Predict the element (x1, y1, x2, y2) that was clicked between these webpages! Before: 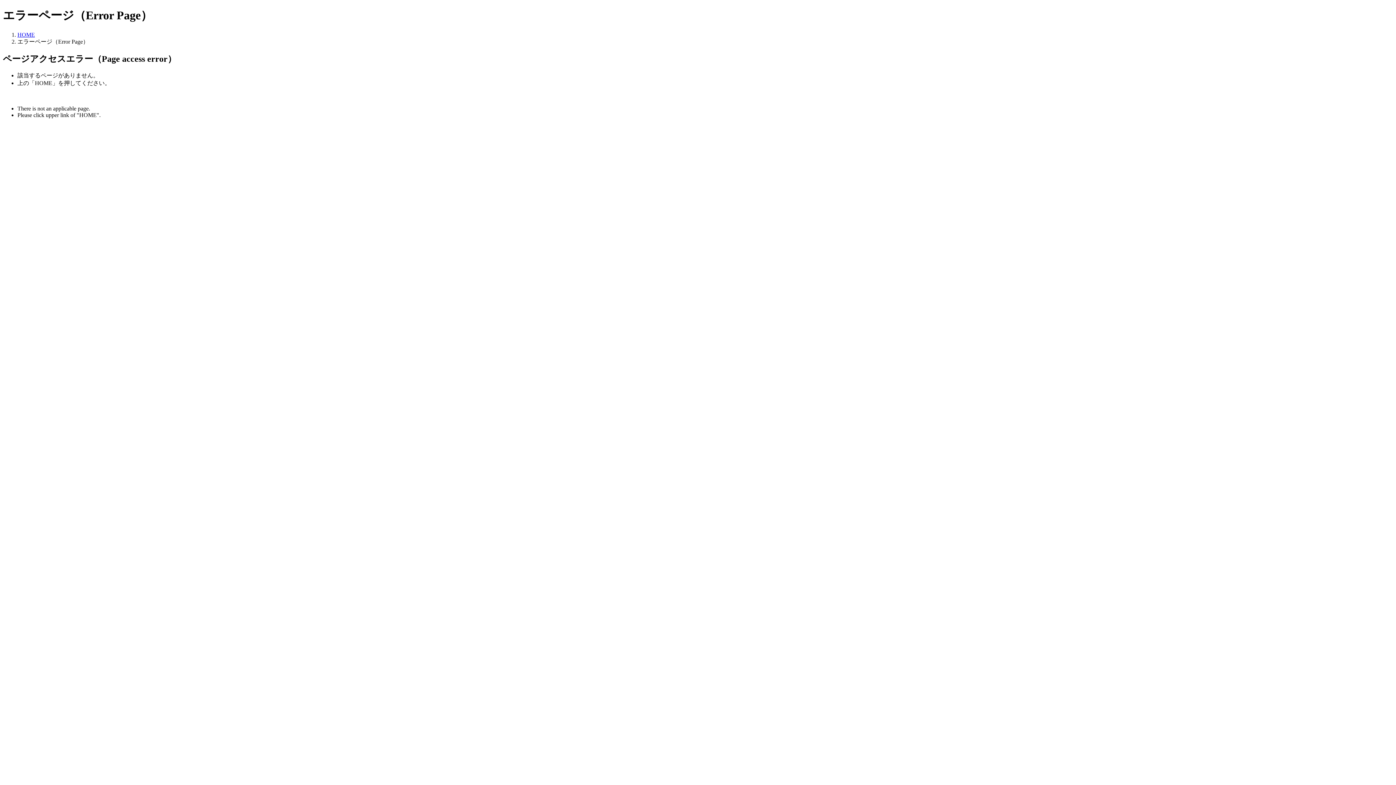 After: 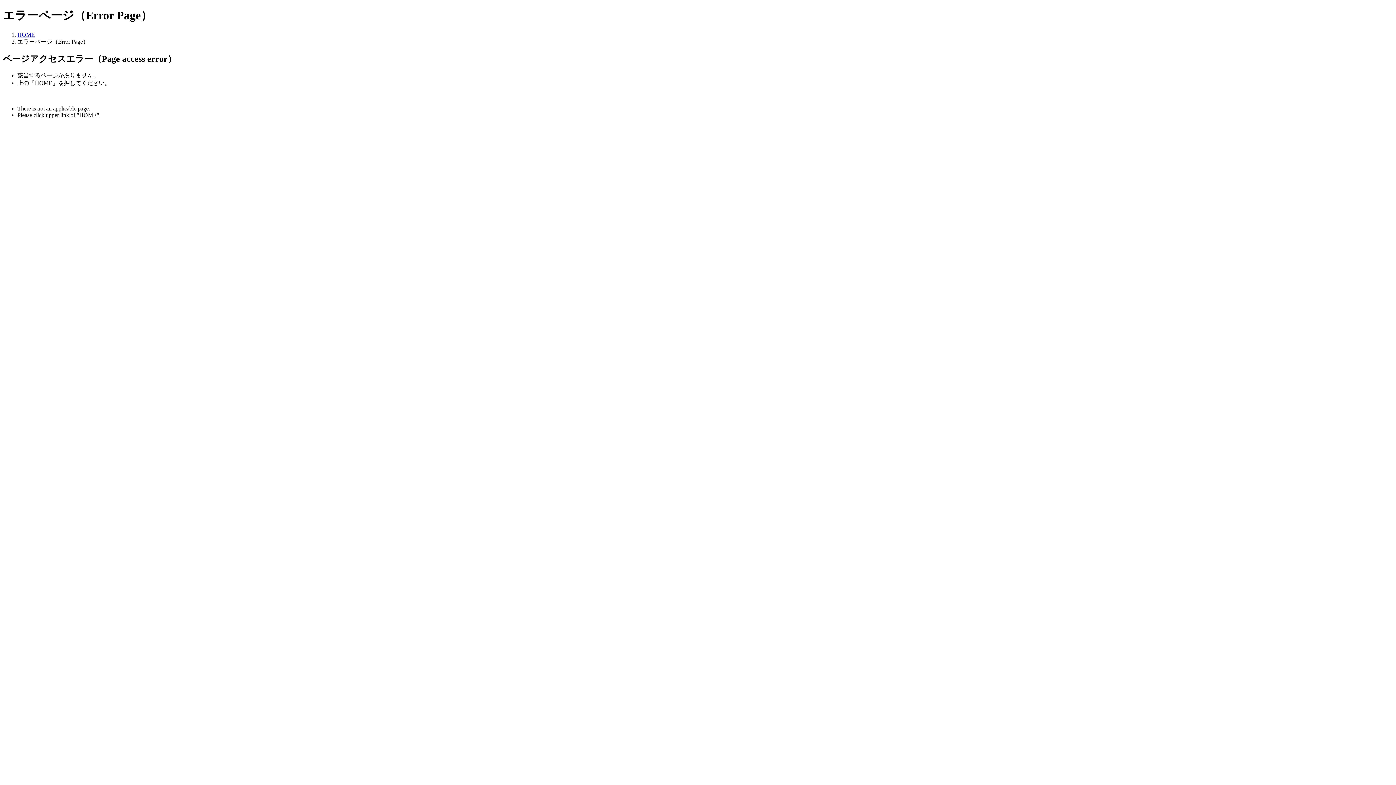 Action: label: HOME bbox: (17, 31, 34, 37)